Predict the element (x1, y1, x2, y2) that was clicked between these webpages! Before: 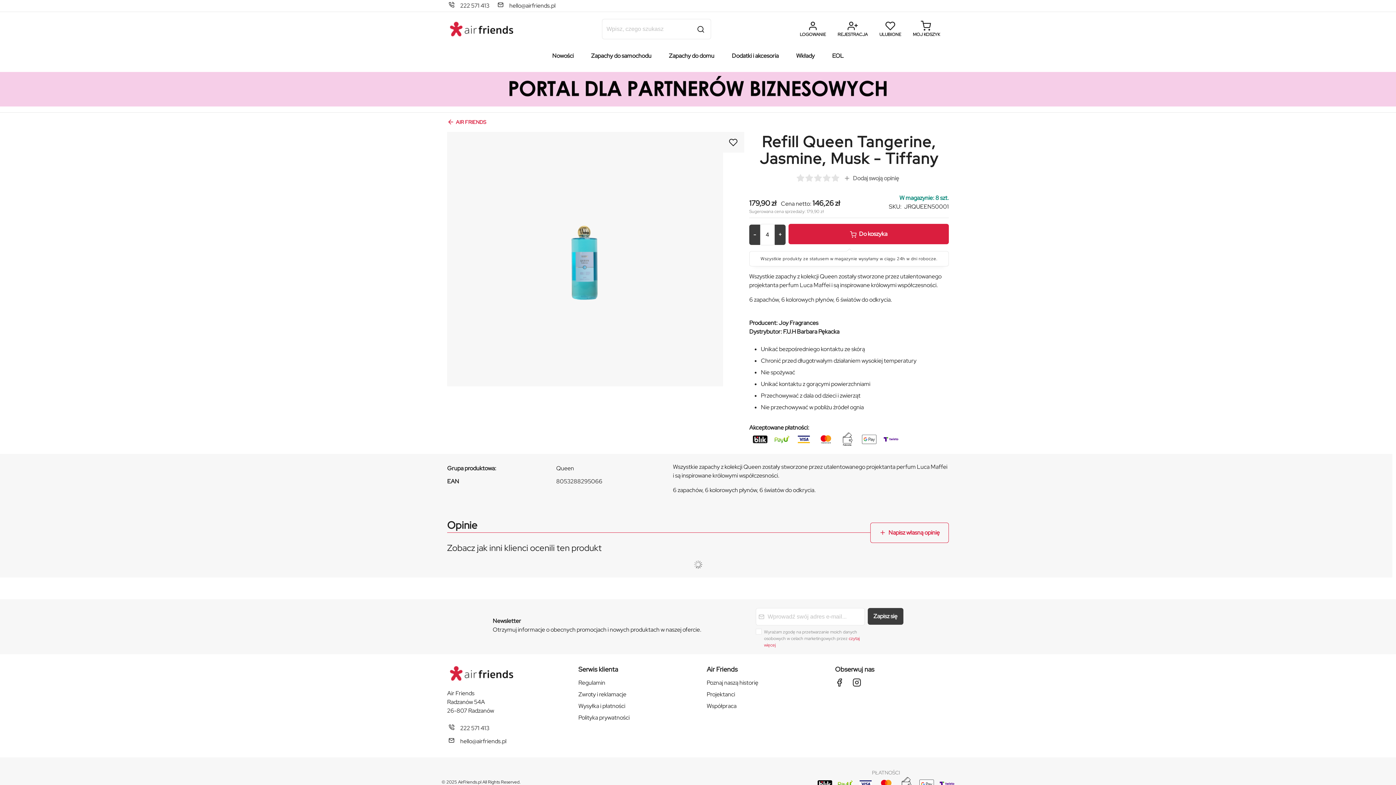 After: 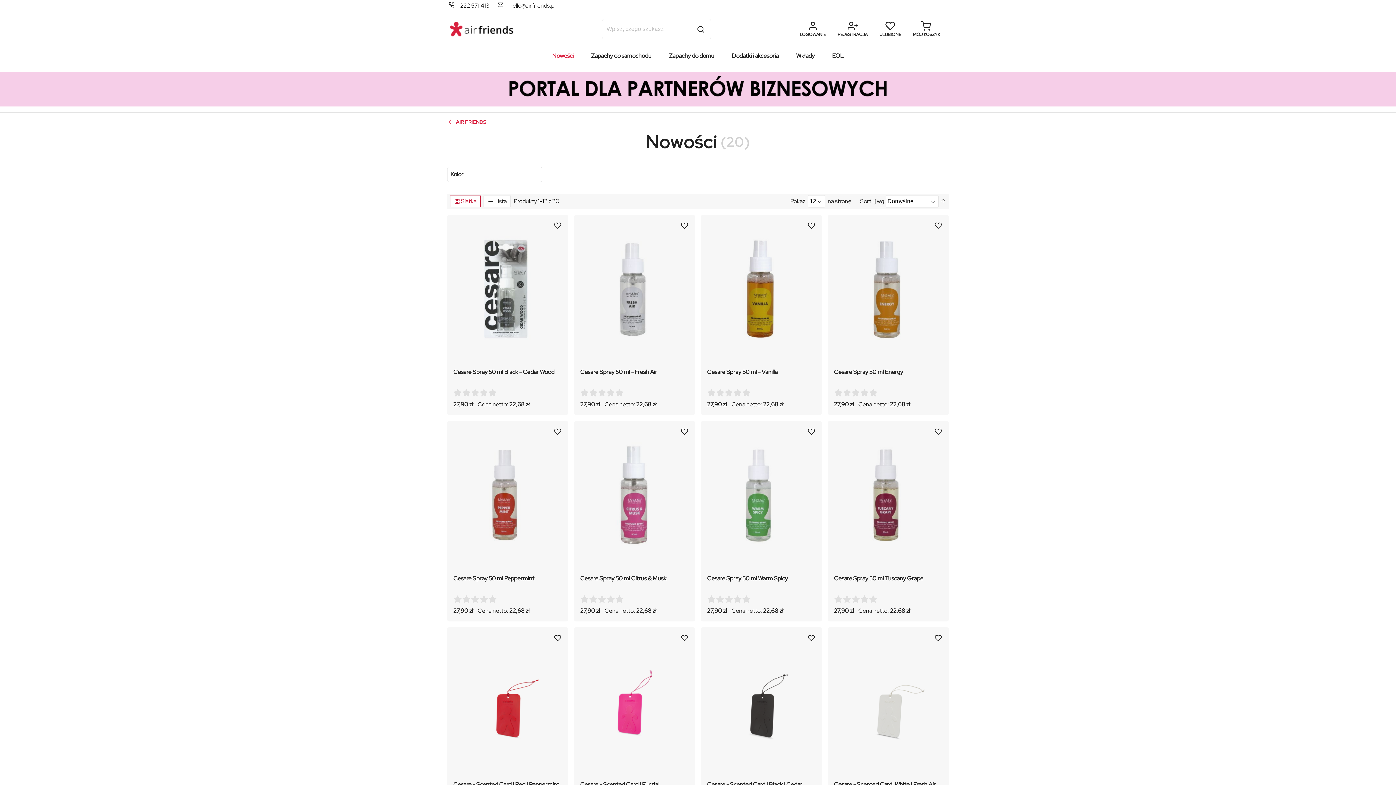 Action: bbox: (543, 45, 582, 66) label: Nowości